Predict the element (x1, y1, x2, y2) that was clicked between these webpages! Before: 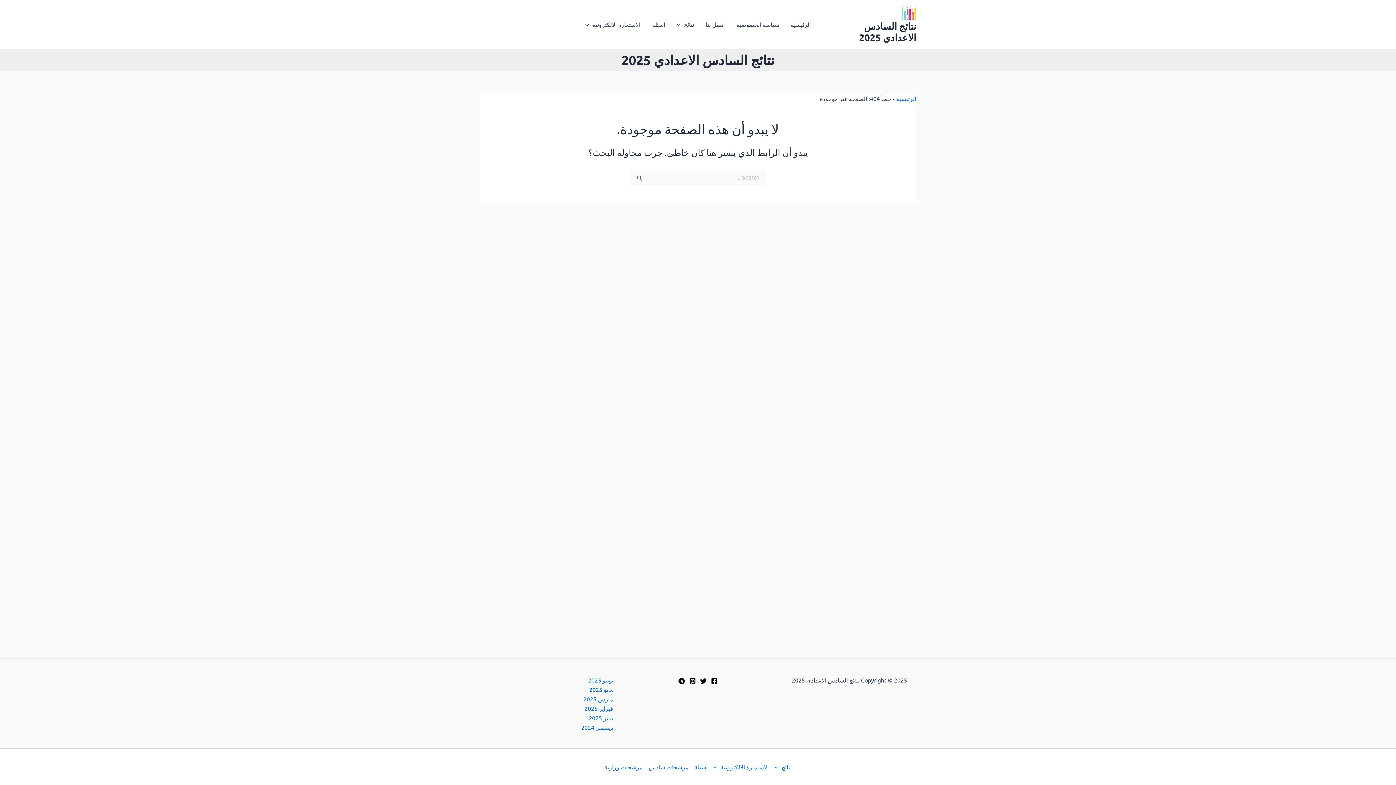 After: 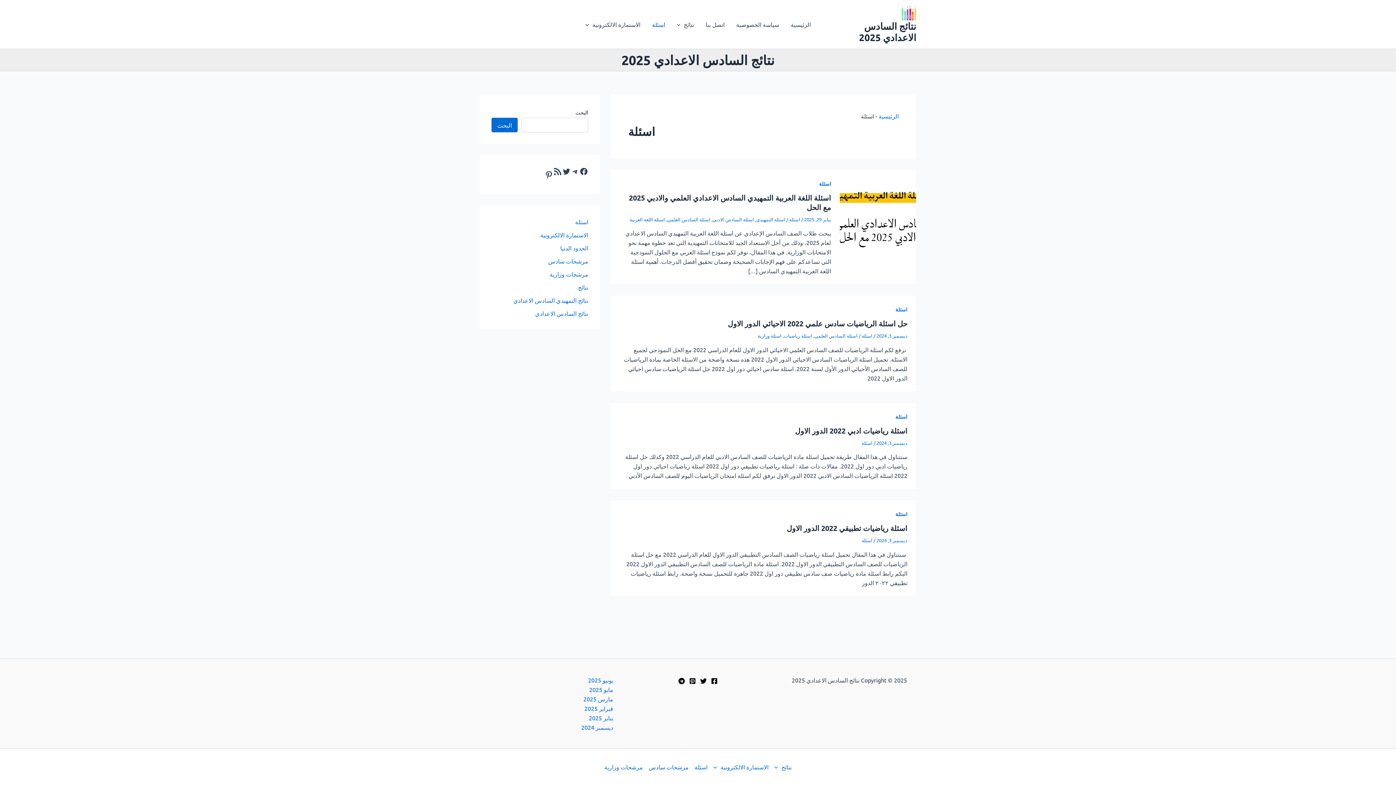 Action: label: اسئلة bbox: (646, 9, 671, 38)